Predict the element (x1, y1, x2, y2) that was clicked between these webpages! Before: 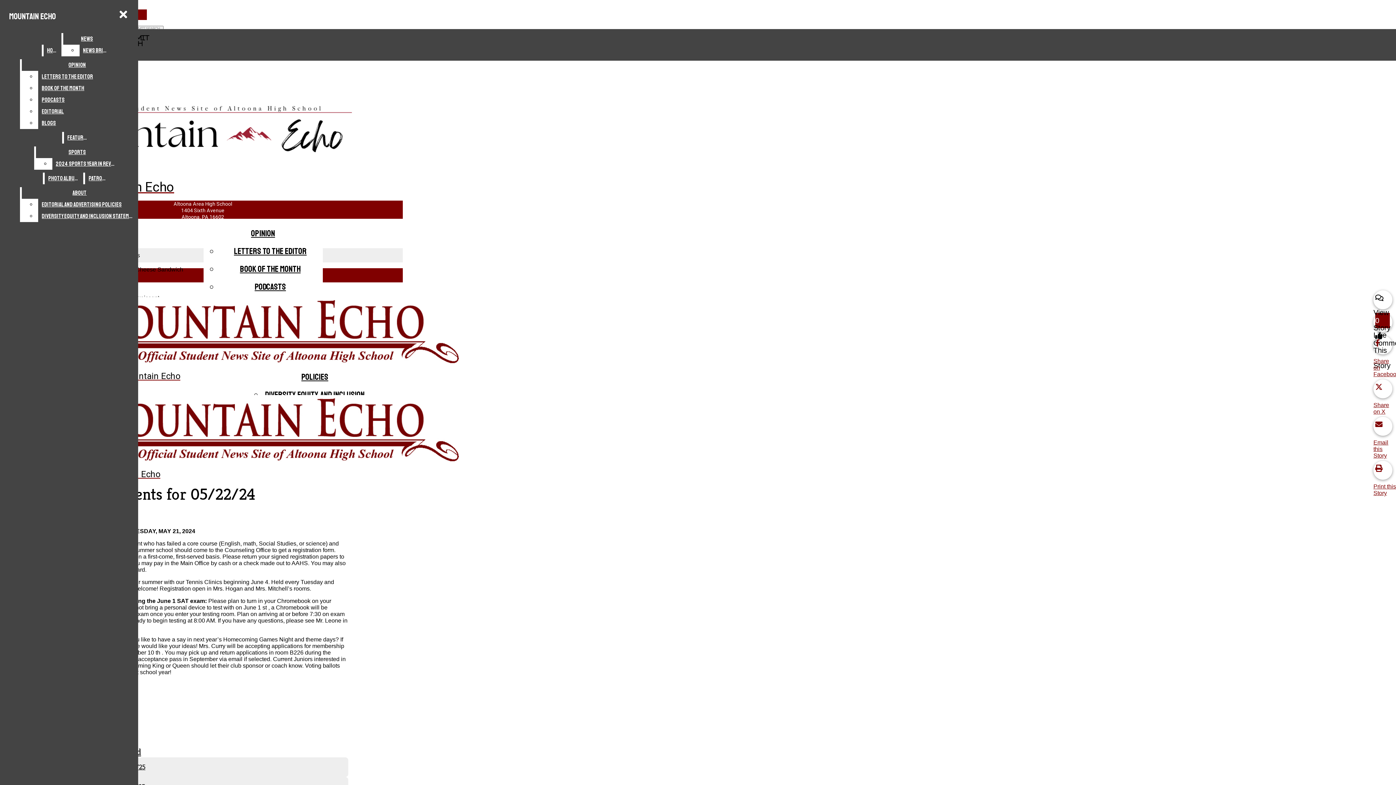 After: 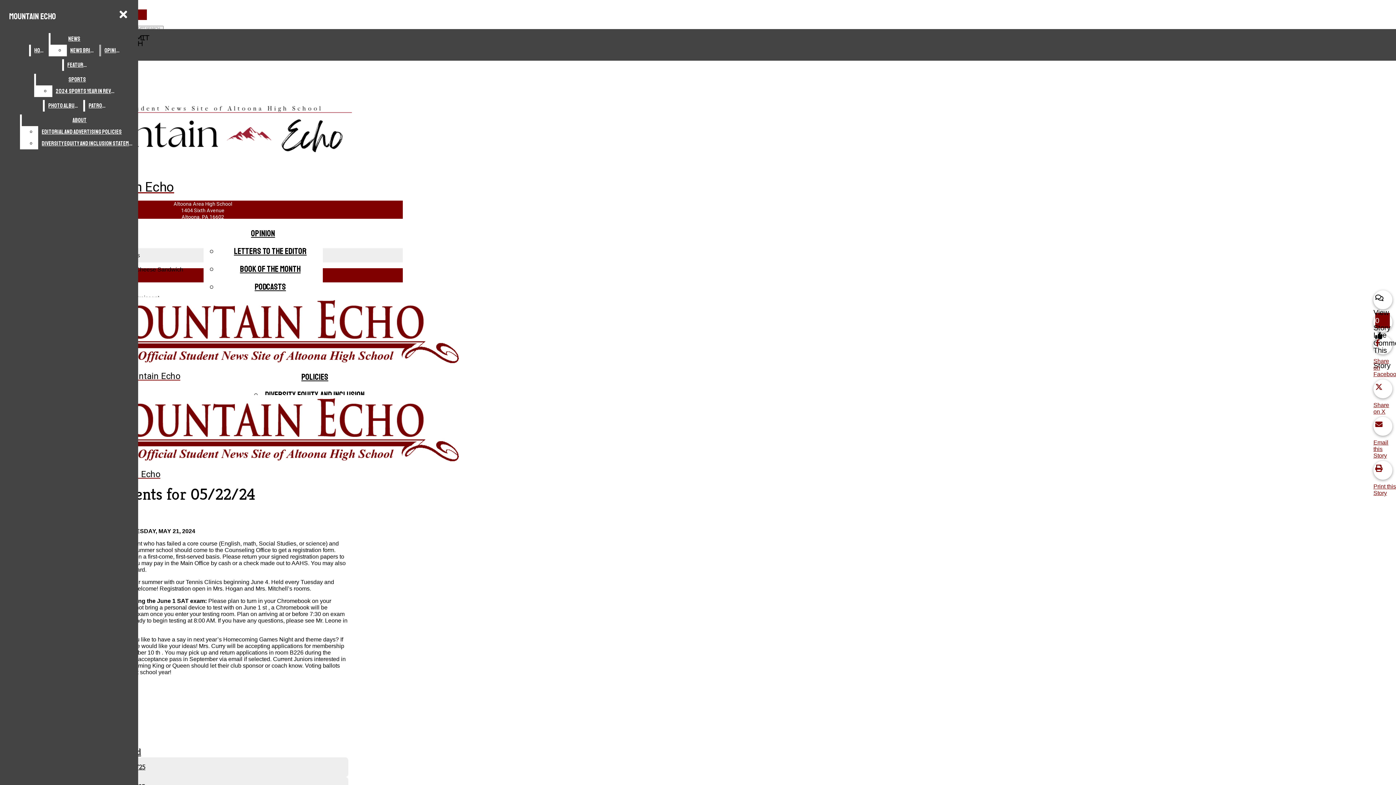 Action: label: Blogs bbox: (38, 117, 132, 129)